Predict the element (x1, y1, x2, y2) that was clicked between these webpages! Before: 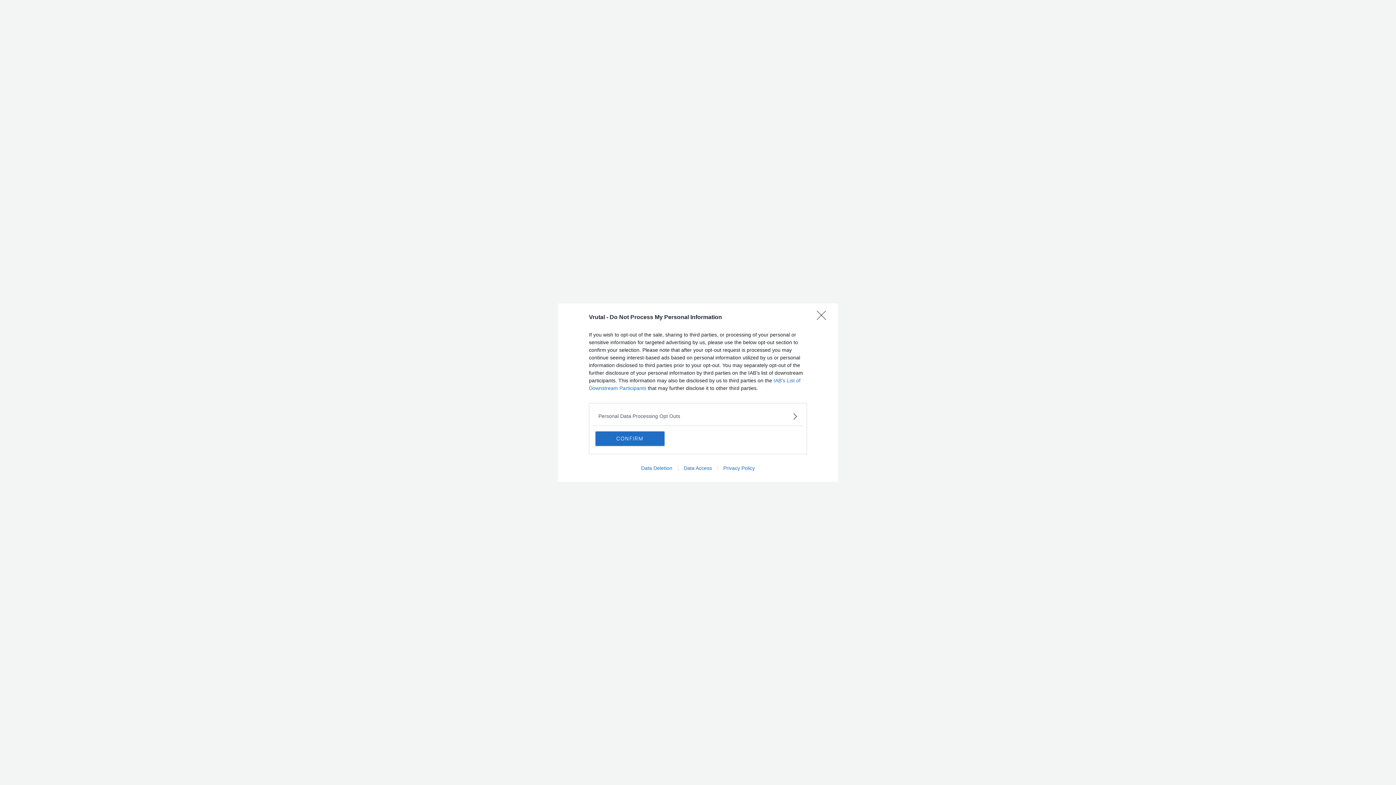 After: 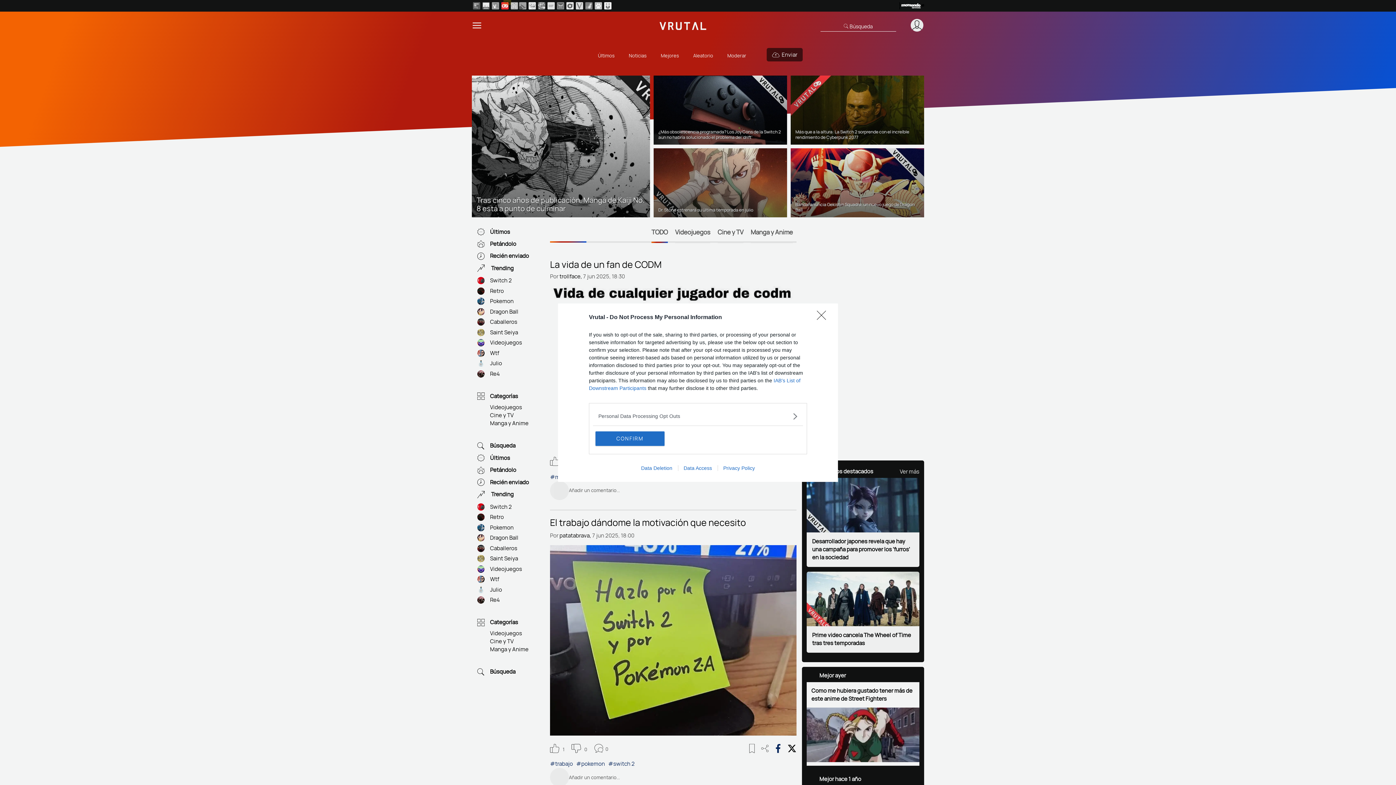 Action: bbox: (717, 465, 760, 471) label: Privacy Policy